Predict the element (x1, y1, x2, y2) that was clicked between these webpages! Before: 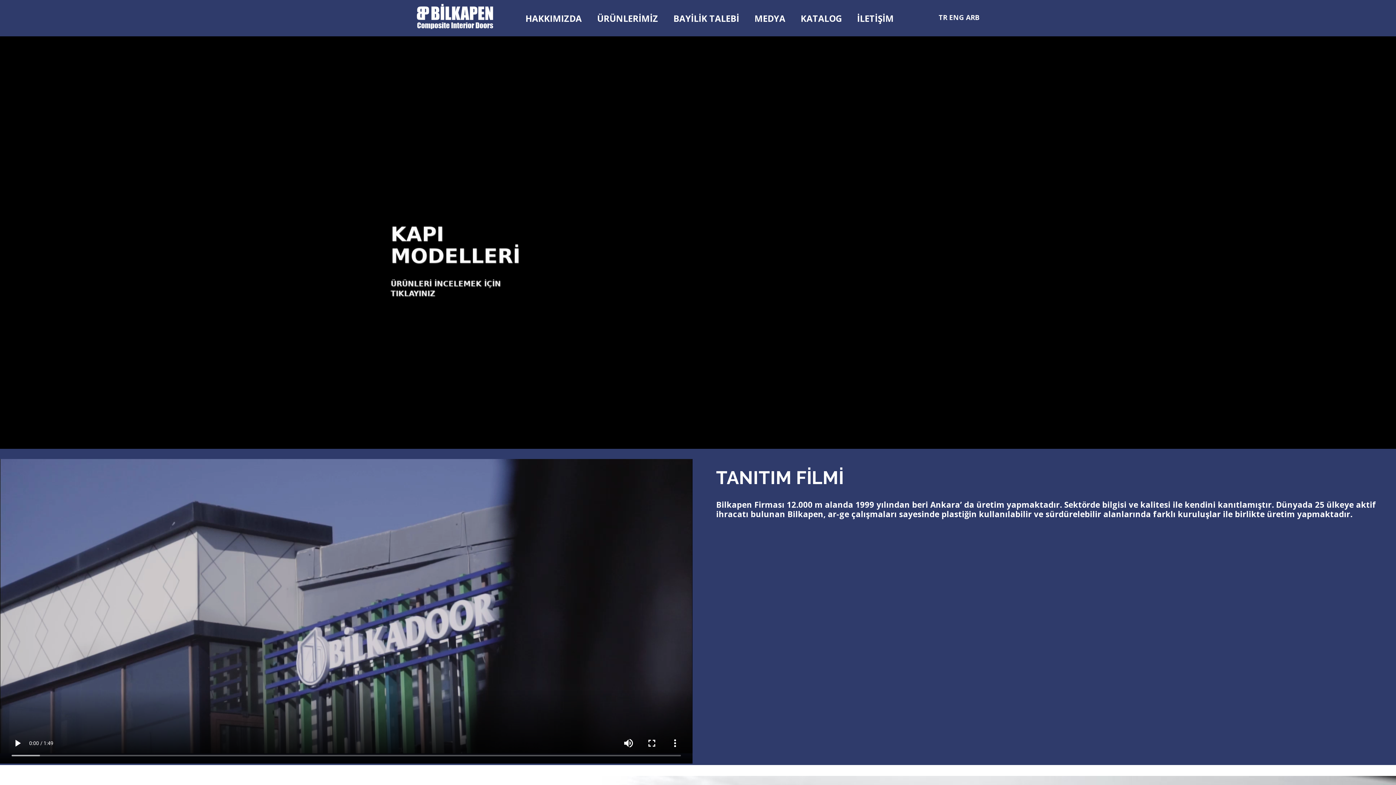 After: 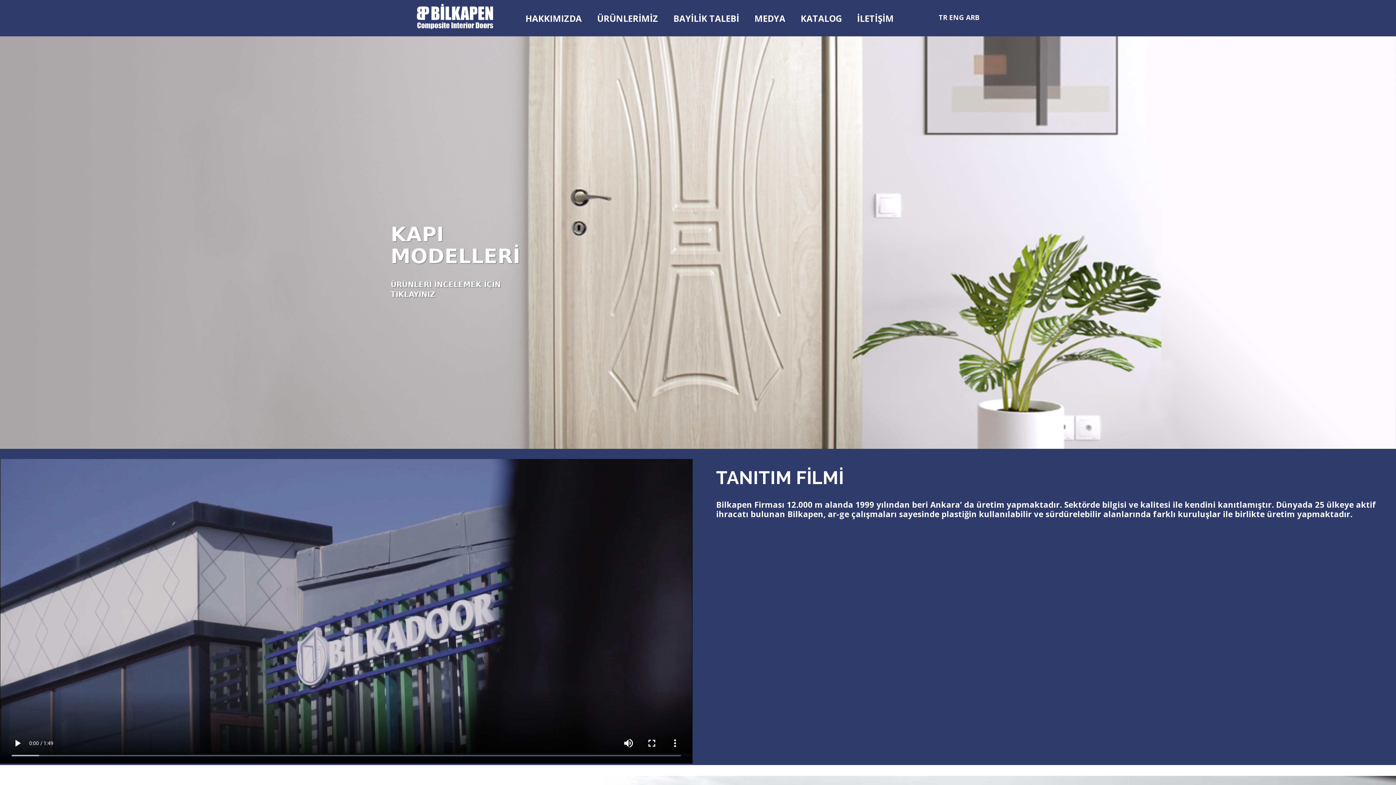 Action: bbox: (416, 3, 500, 29)